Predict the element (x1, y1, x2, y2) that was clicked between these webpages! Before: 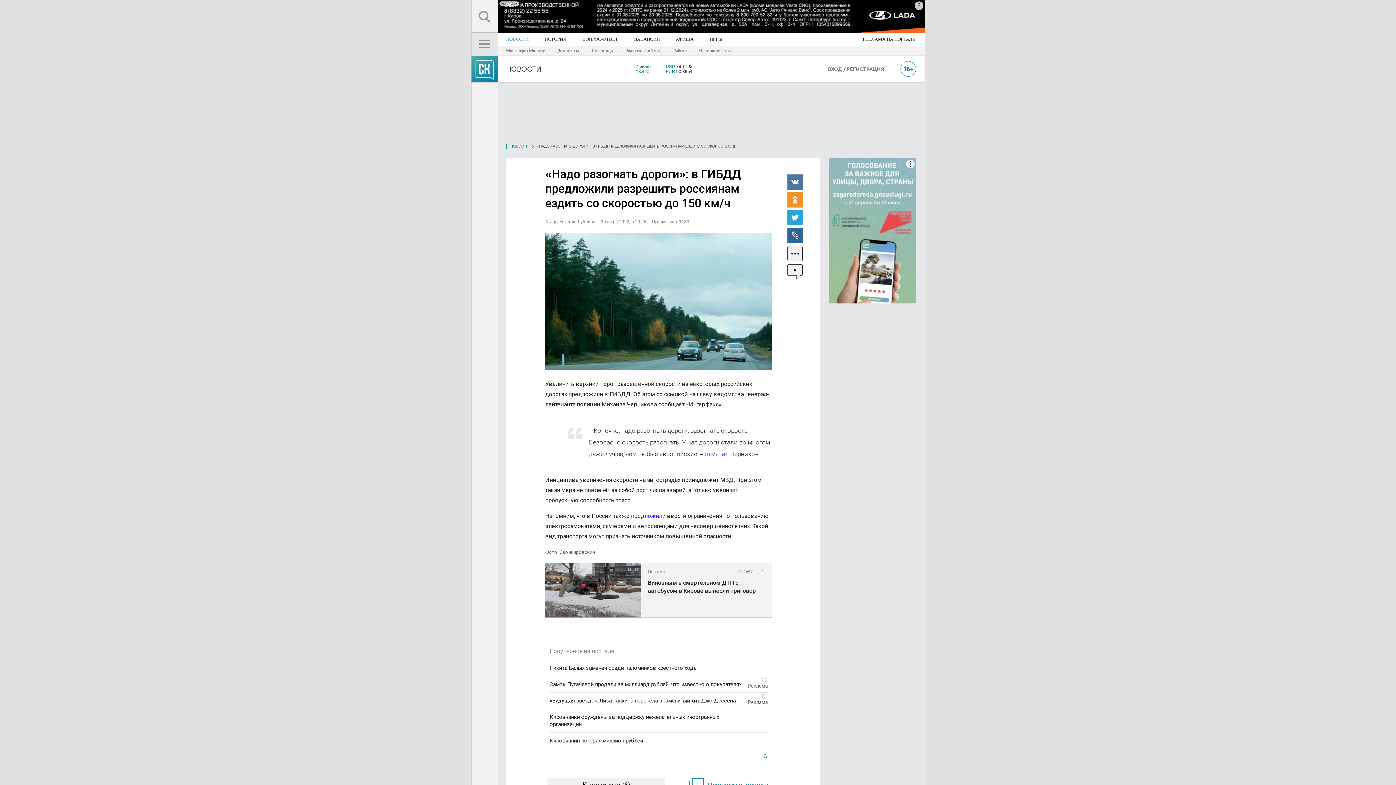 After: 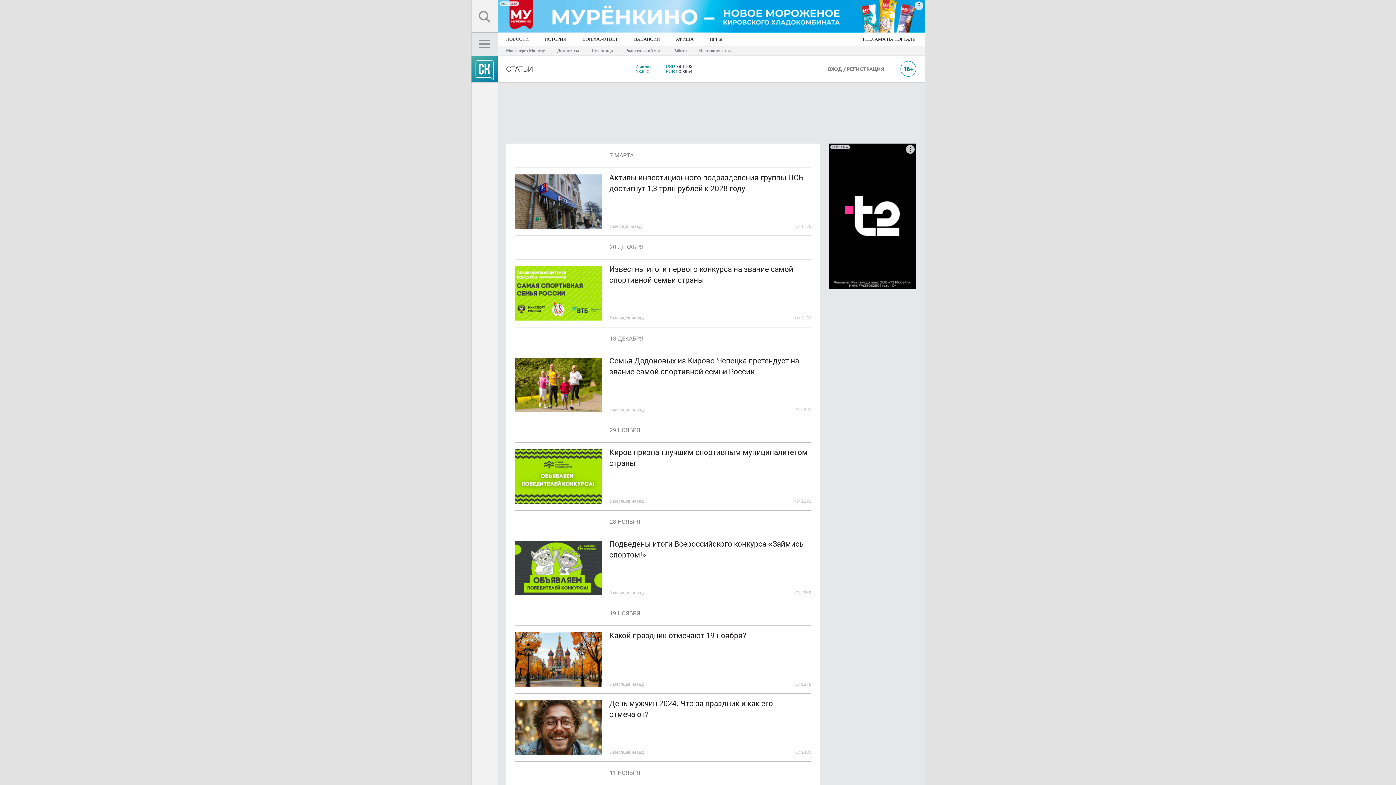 Action: label: Песочница bbox: (591, 48, 613, 53)